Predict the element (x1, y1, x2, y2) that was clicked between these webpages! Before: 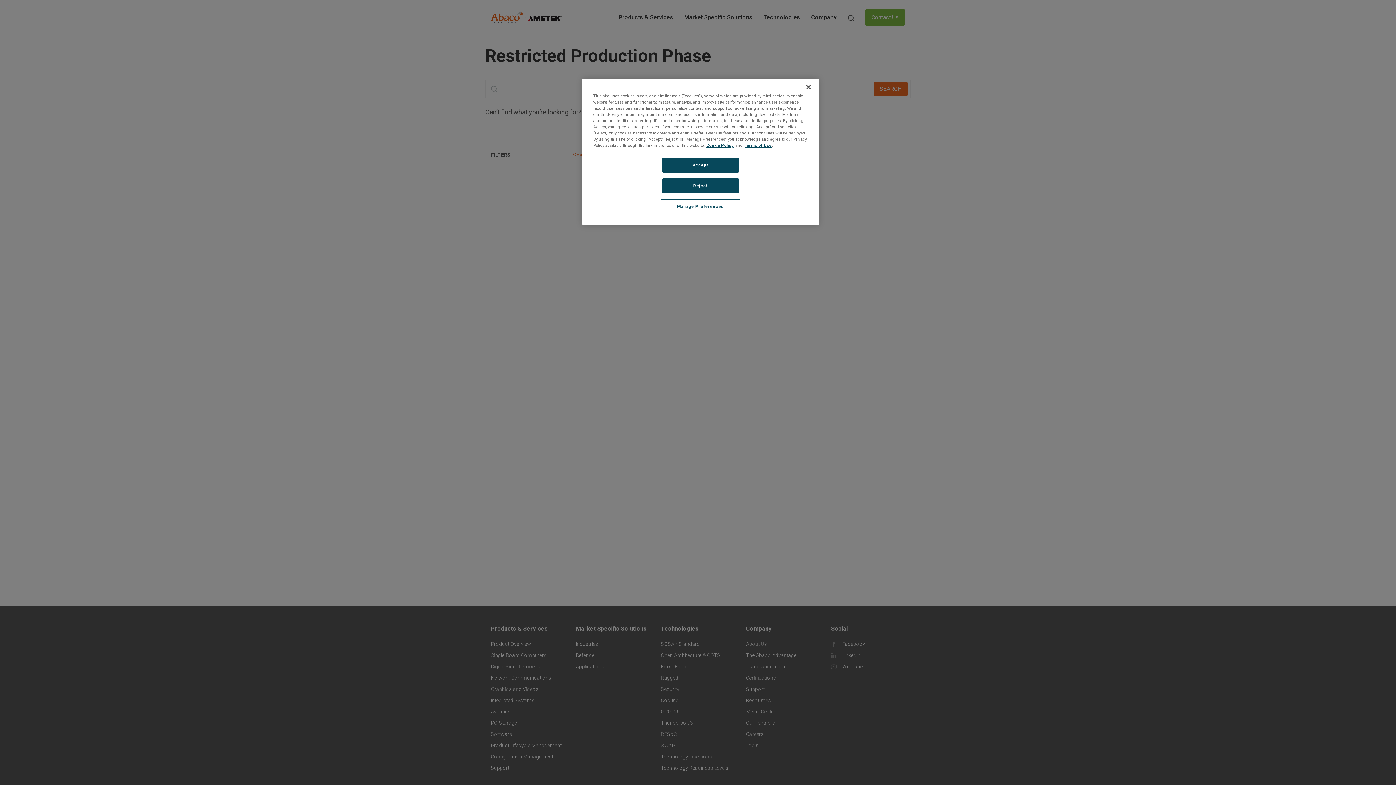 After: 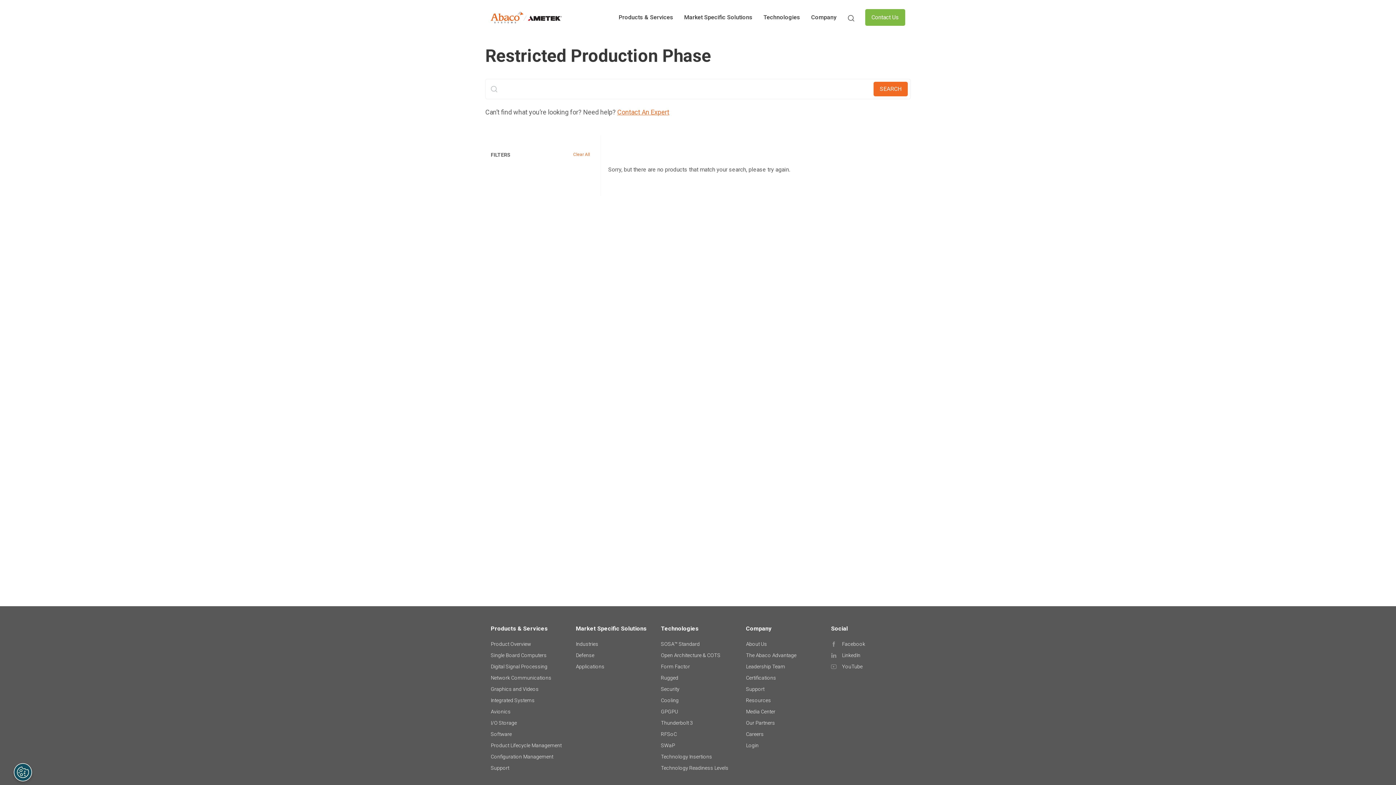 Action: label: Close bbox: (800, 79, 816, 95)